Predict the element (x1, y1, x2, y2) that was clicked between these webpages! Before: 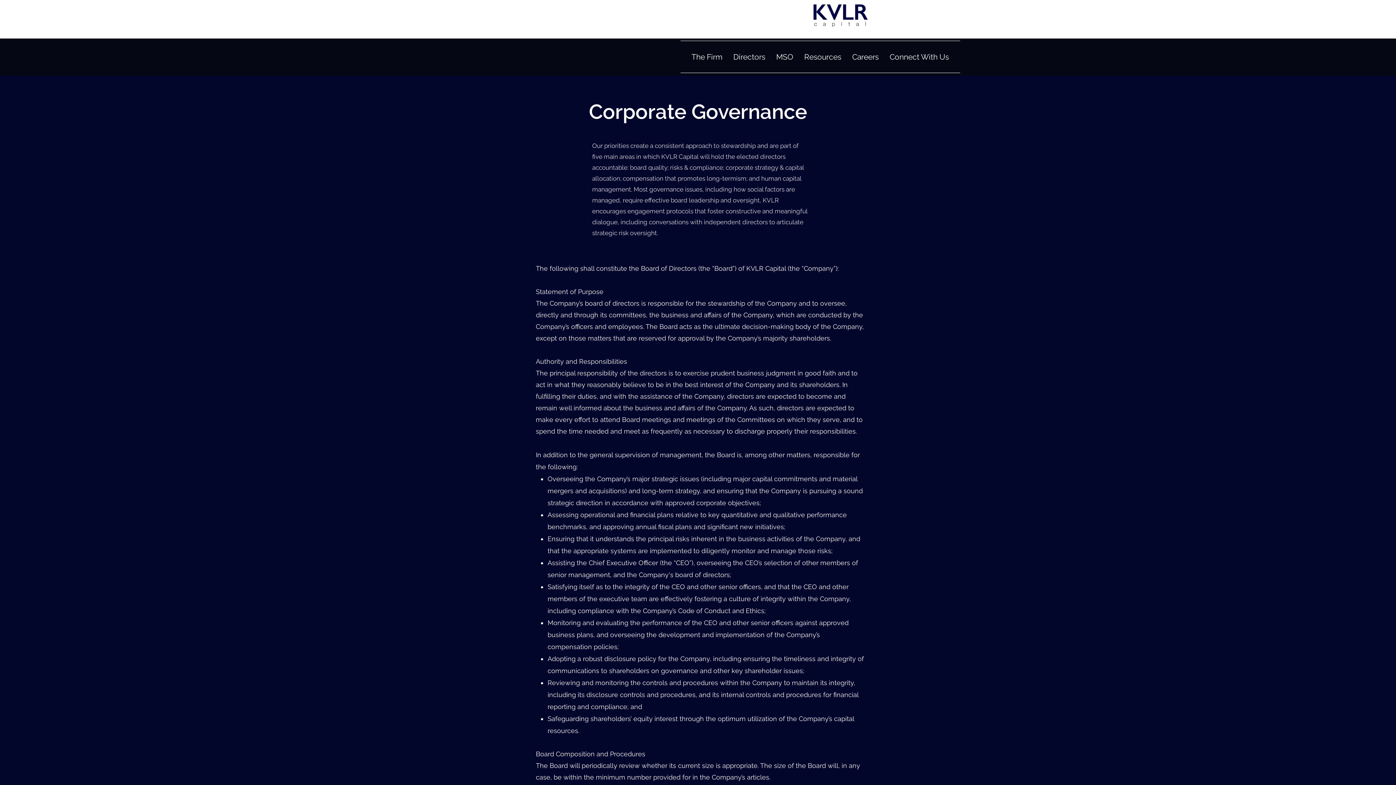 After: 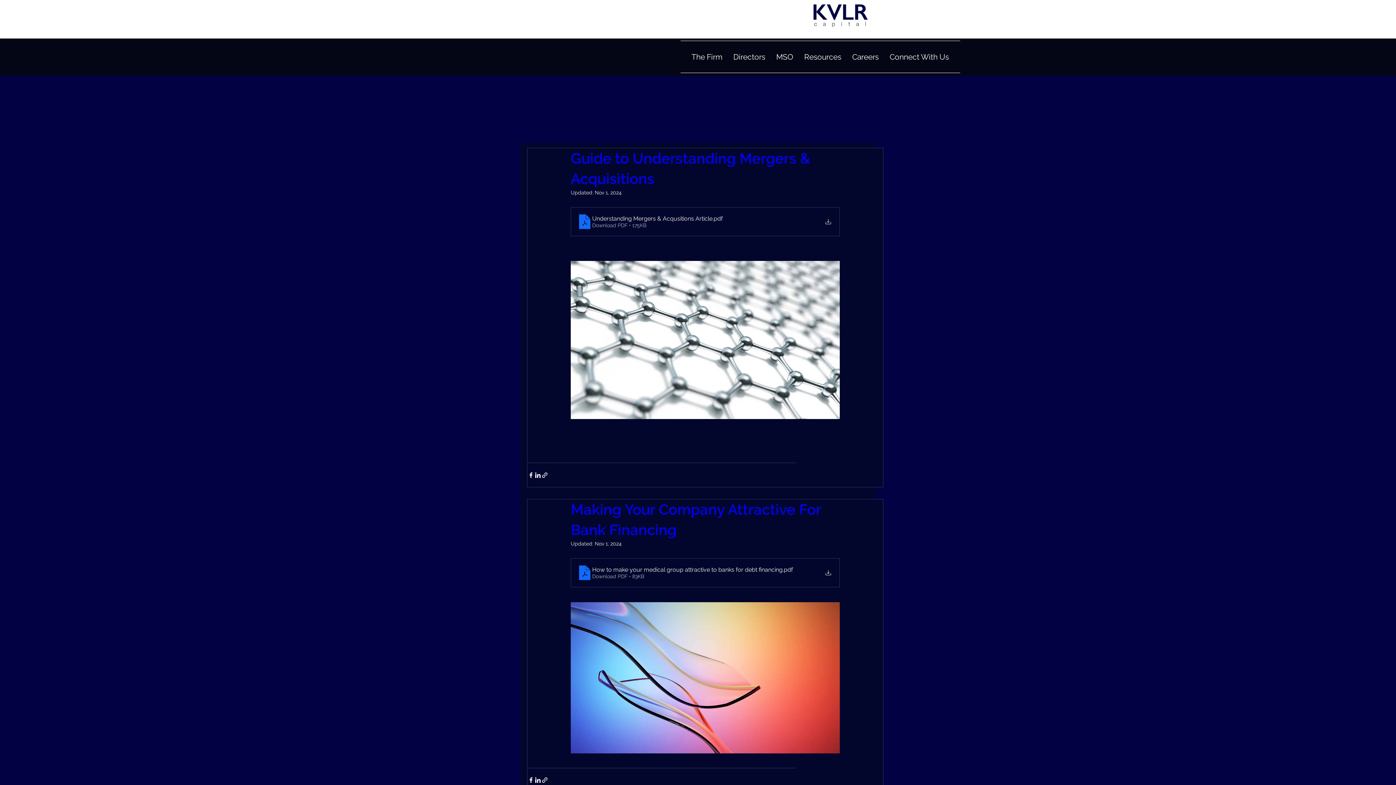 Action: label: Resources bbox: (798, 41, 846, 72)